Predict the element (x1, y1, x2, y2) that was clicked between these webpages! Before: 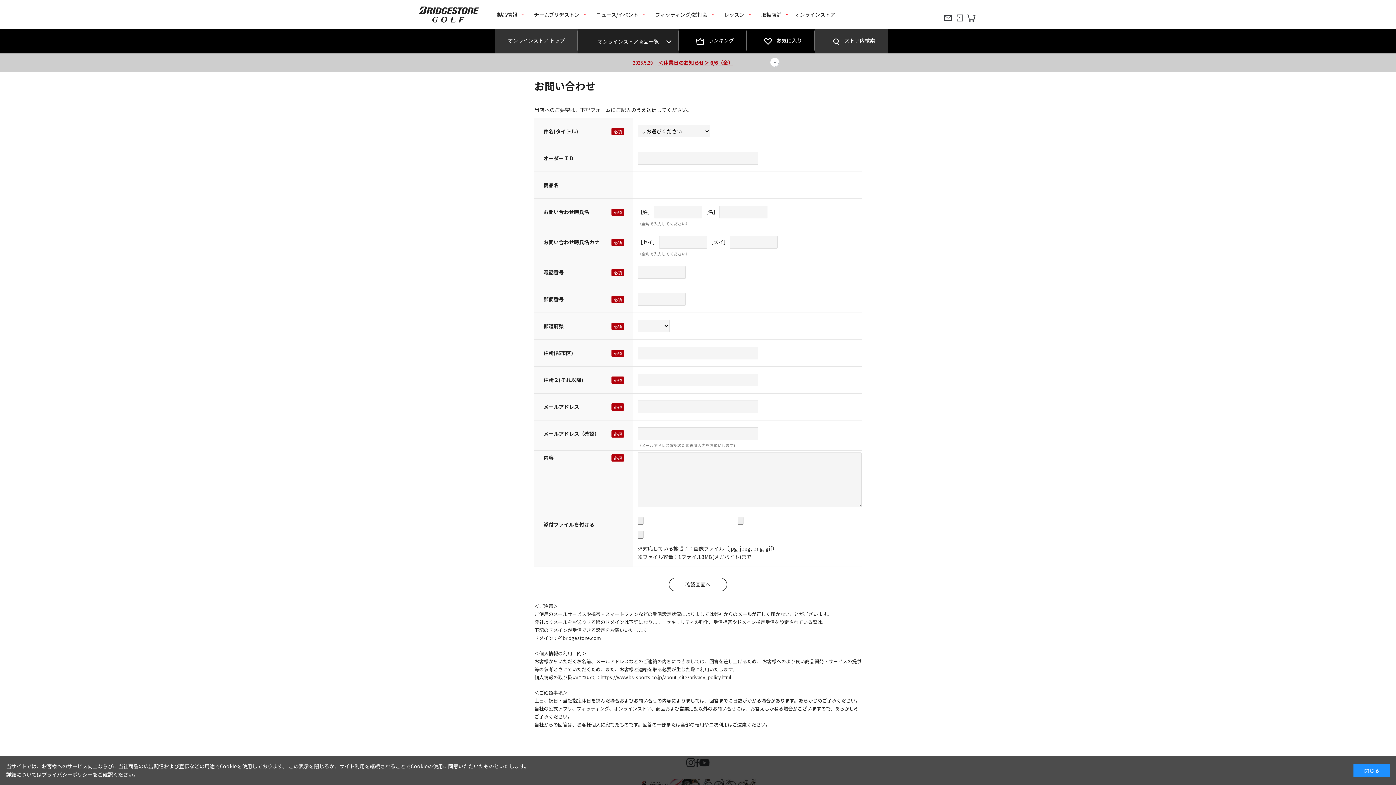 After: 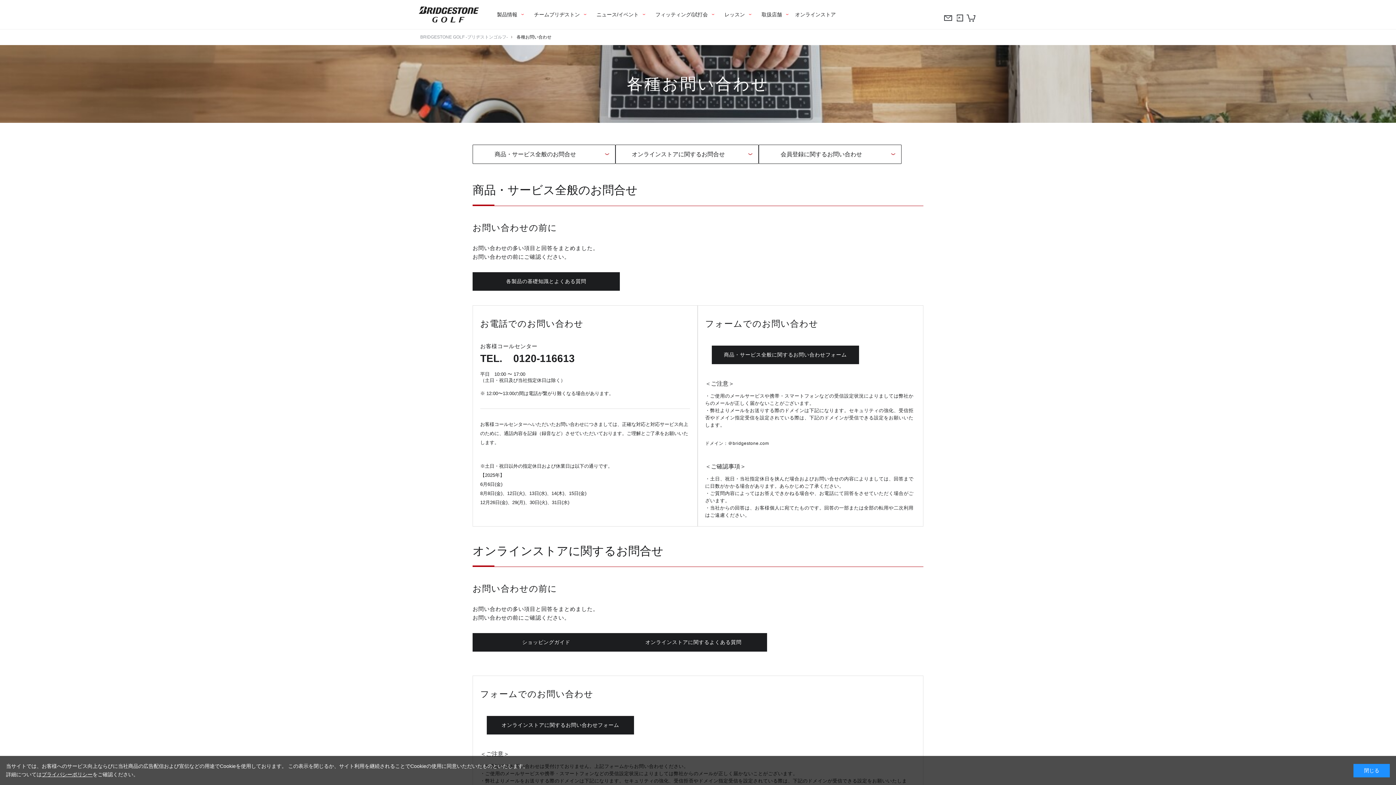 Action: bbox: (942, 12, 954, 23) label: 問い合わせ